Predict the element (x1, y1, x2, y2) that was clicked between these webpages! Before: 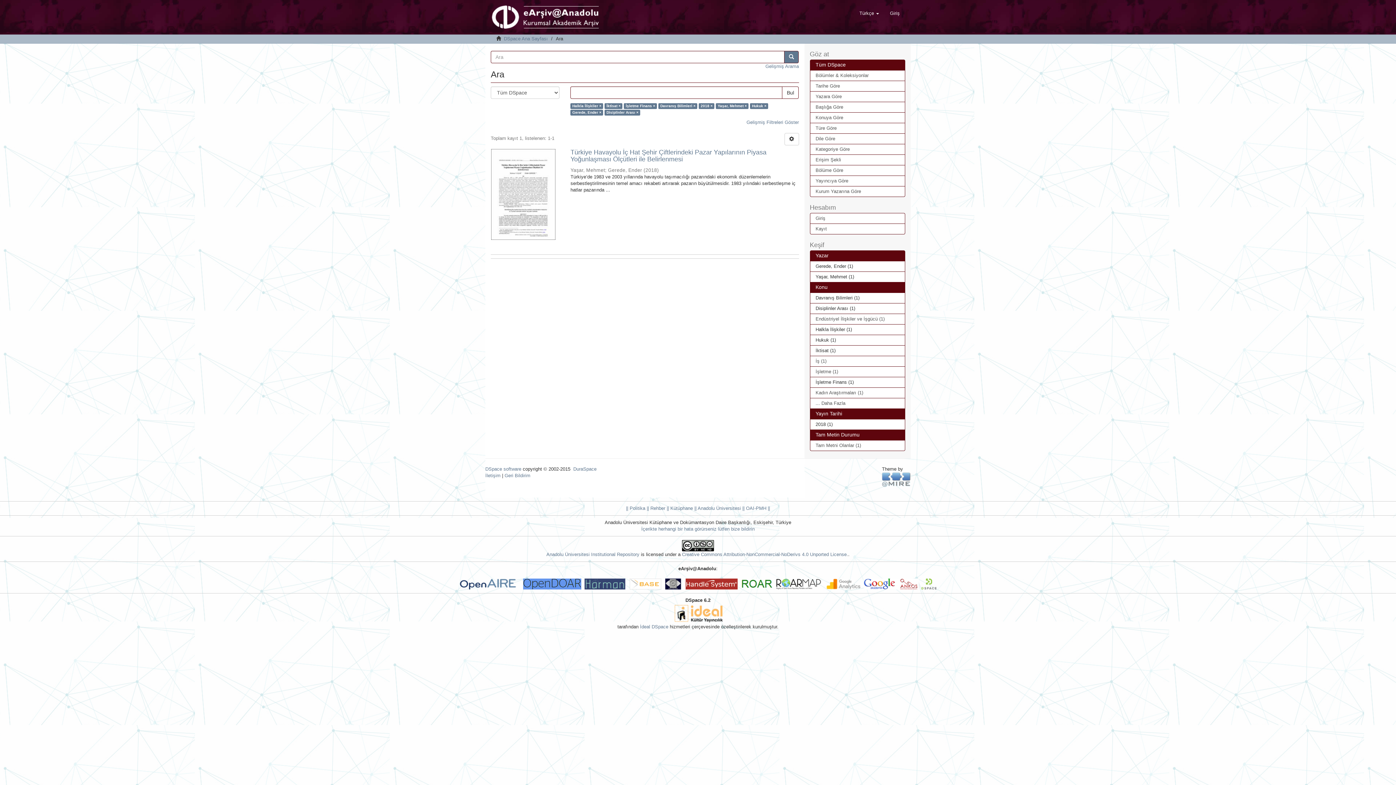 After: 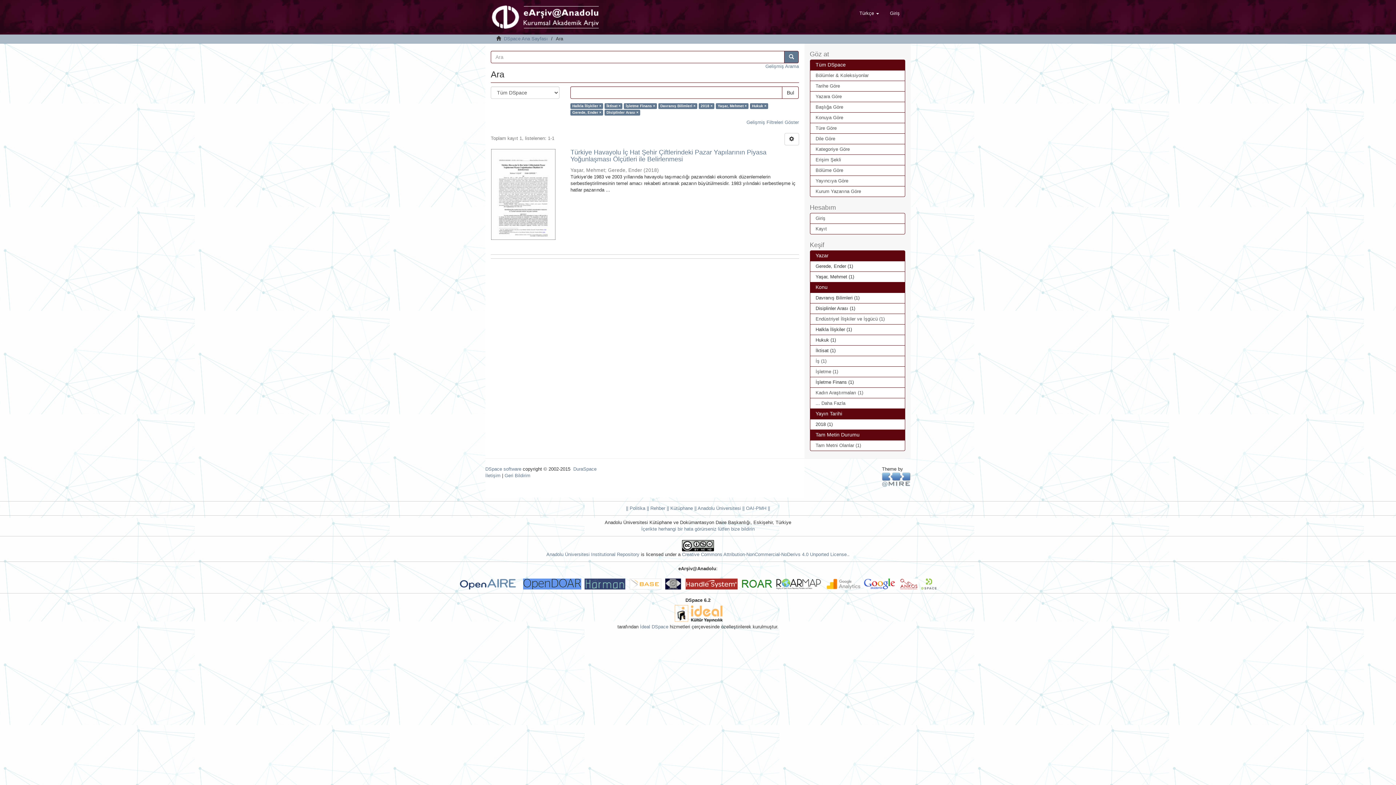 Action: bbox: (863, 581, 899, 586)